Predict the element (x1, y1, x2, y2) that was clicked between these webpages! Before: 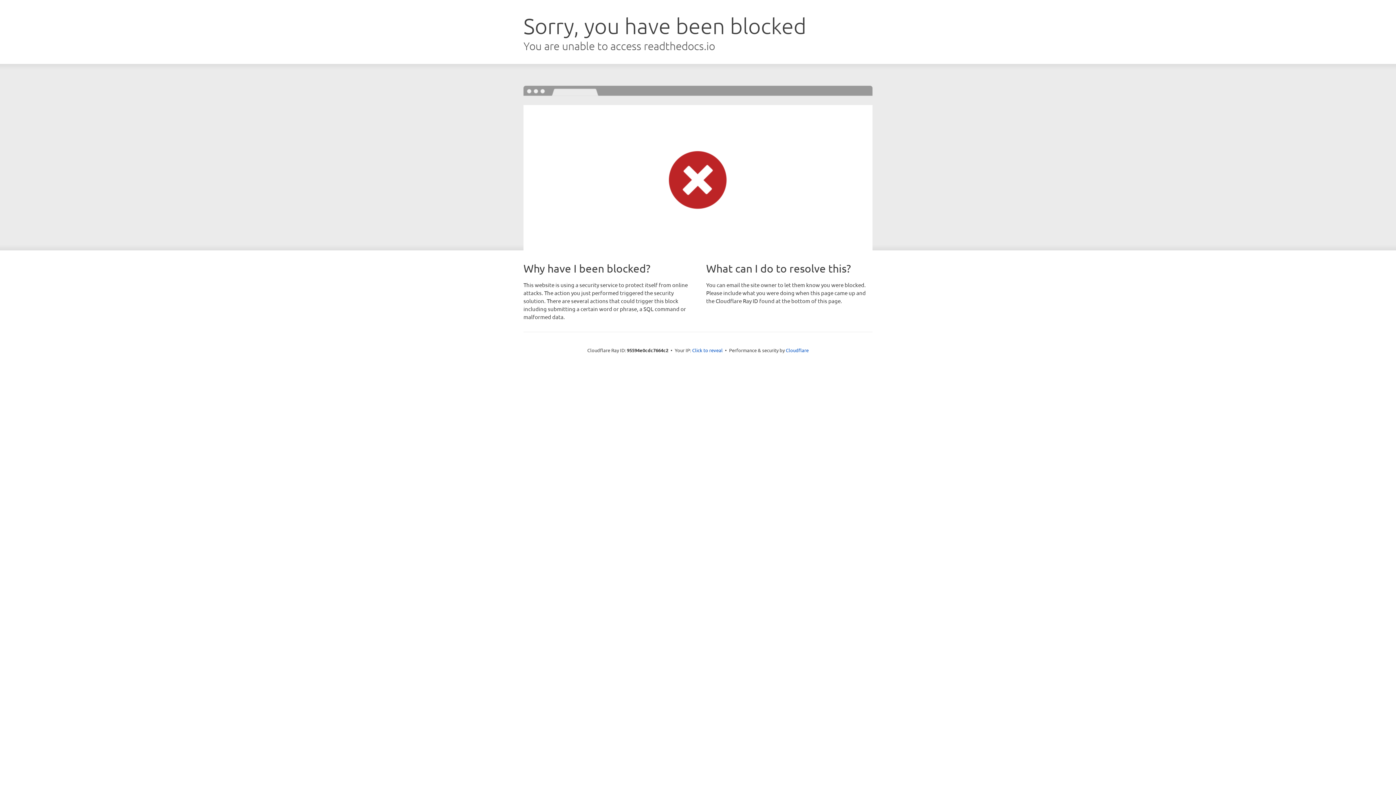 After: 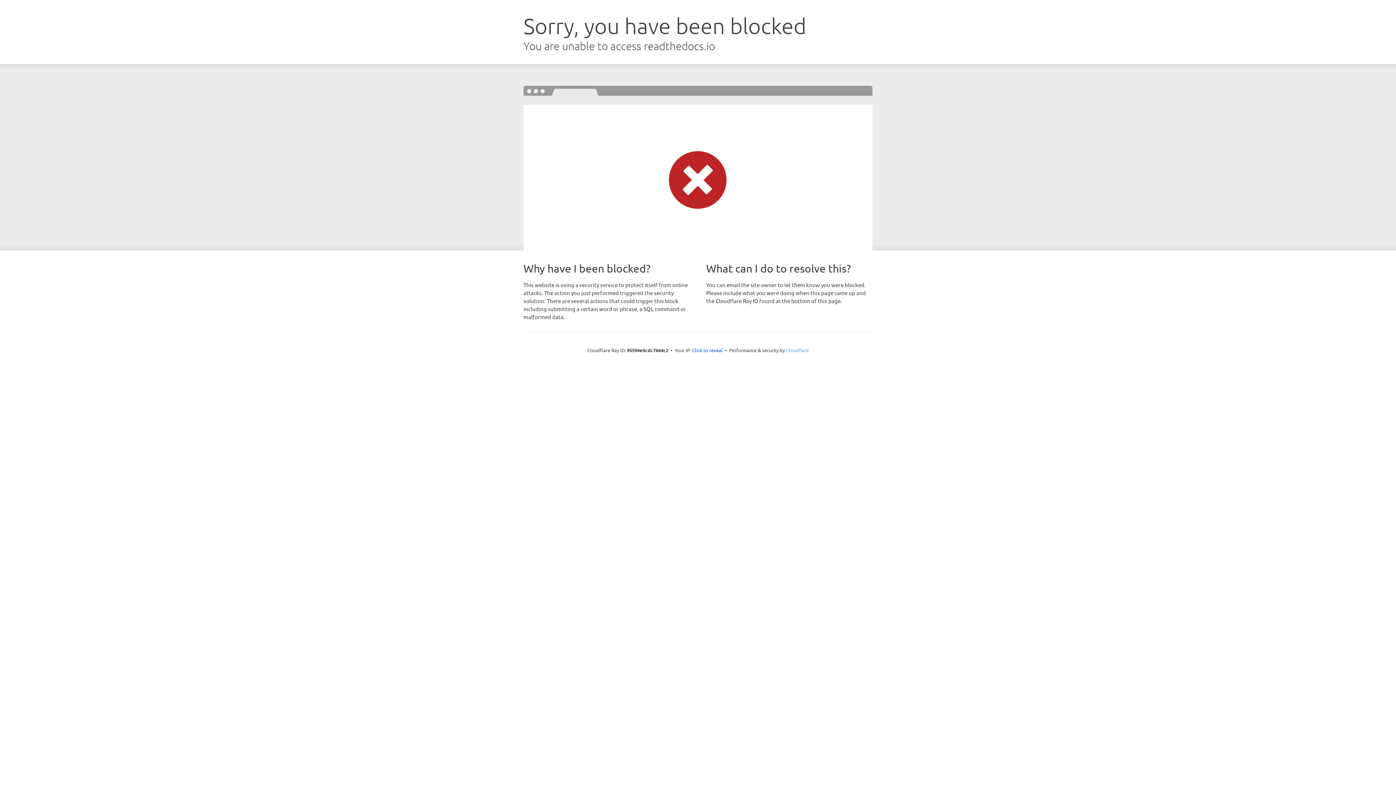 Action: label: Cloudflare bbox: (786, 347, 808, 353)